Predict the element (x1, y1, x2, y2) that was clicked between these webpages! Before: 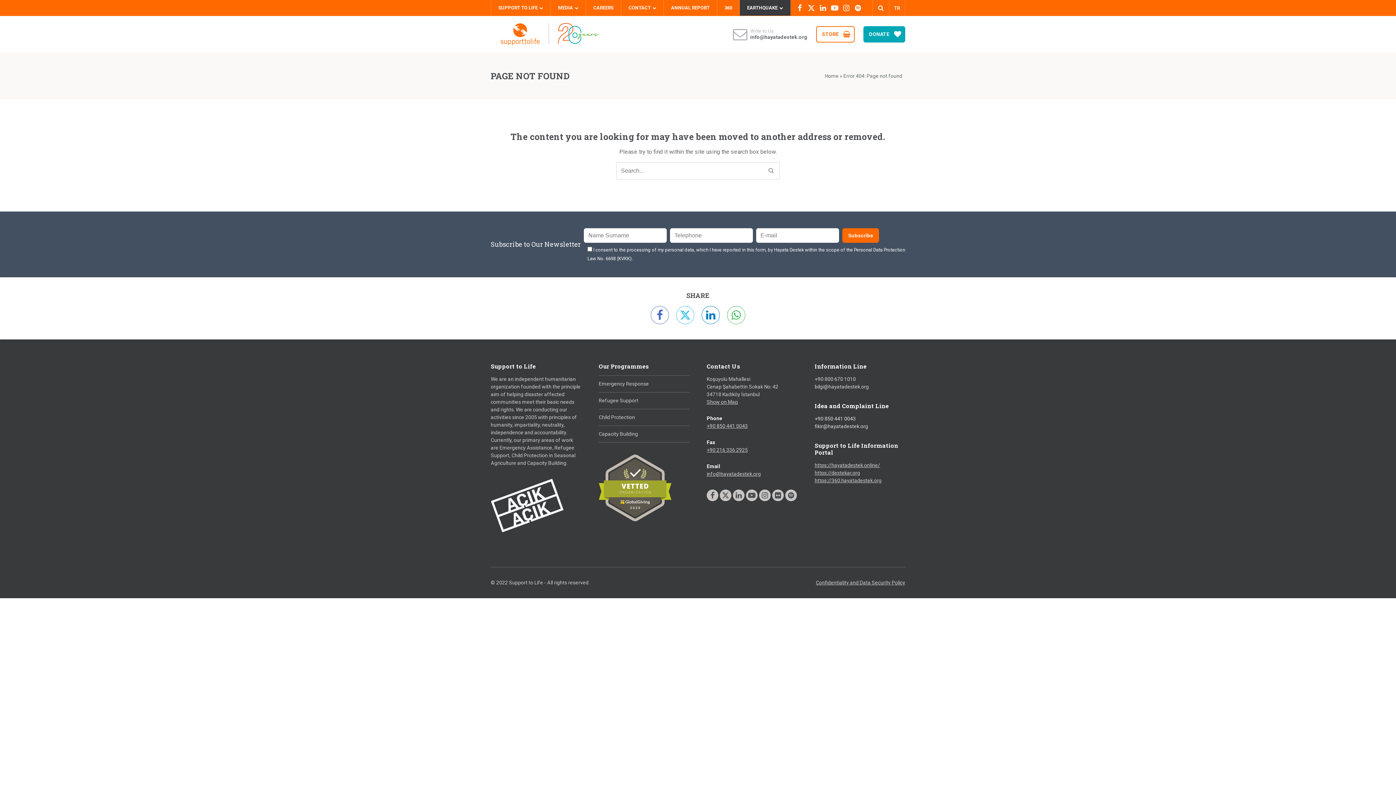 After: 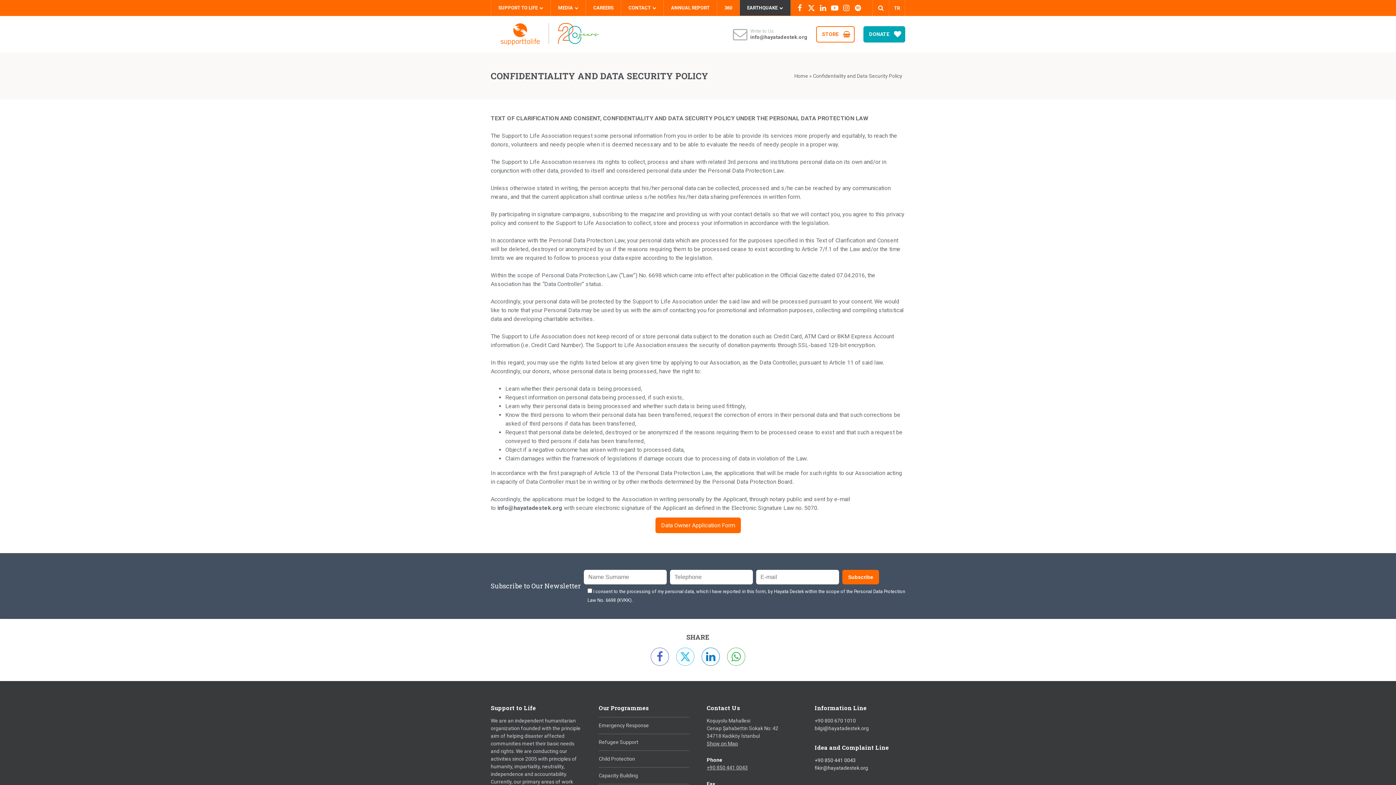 Action: label: Confidentiality and Data Security Policy bbox: (816, 580, 905, 585)